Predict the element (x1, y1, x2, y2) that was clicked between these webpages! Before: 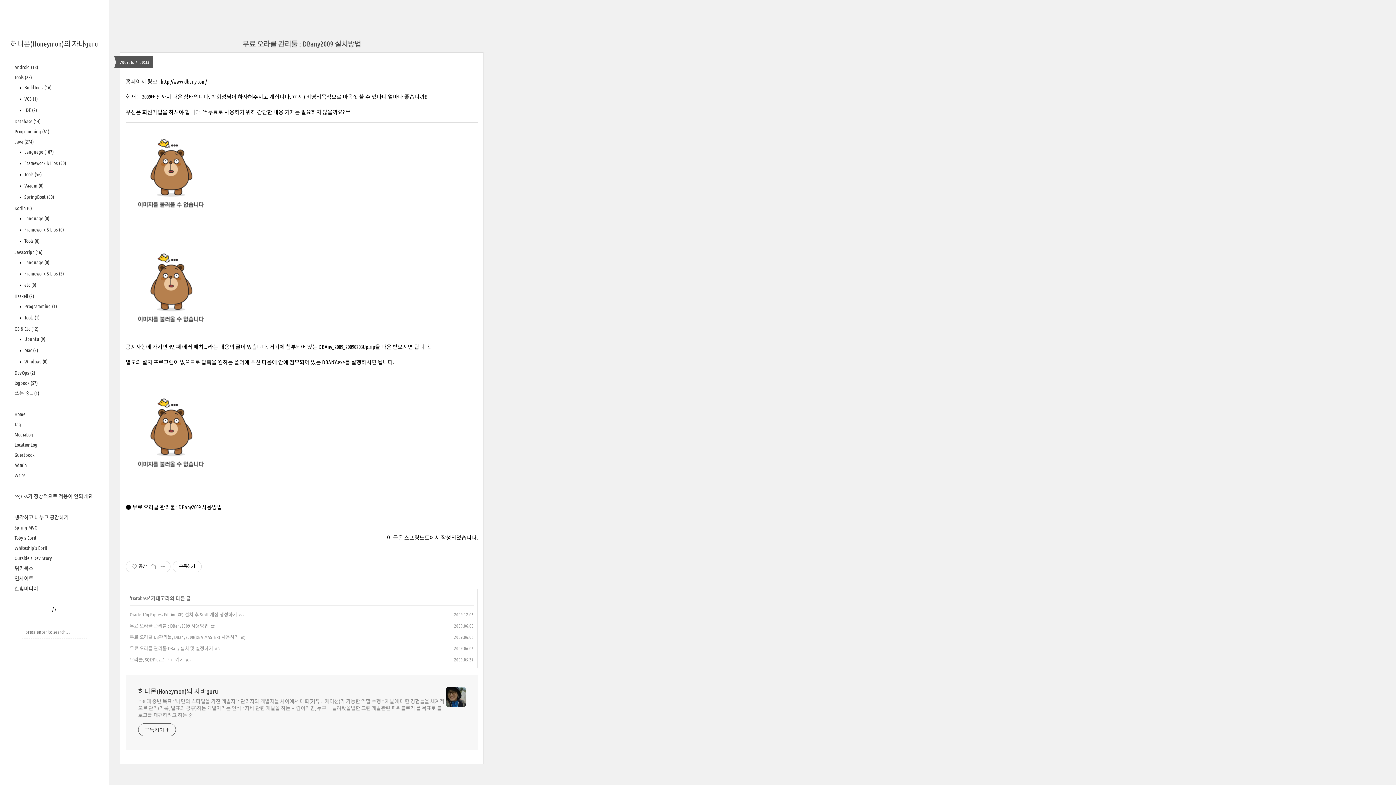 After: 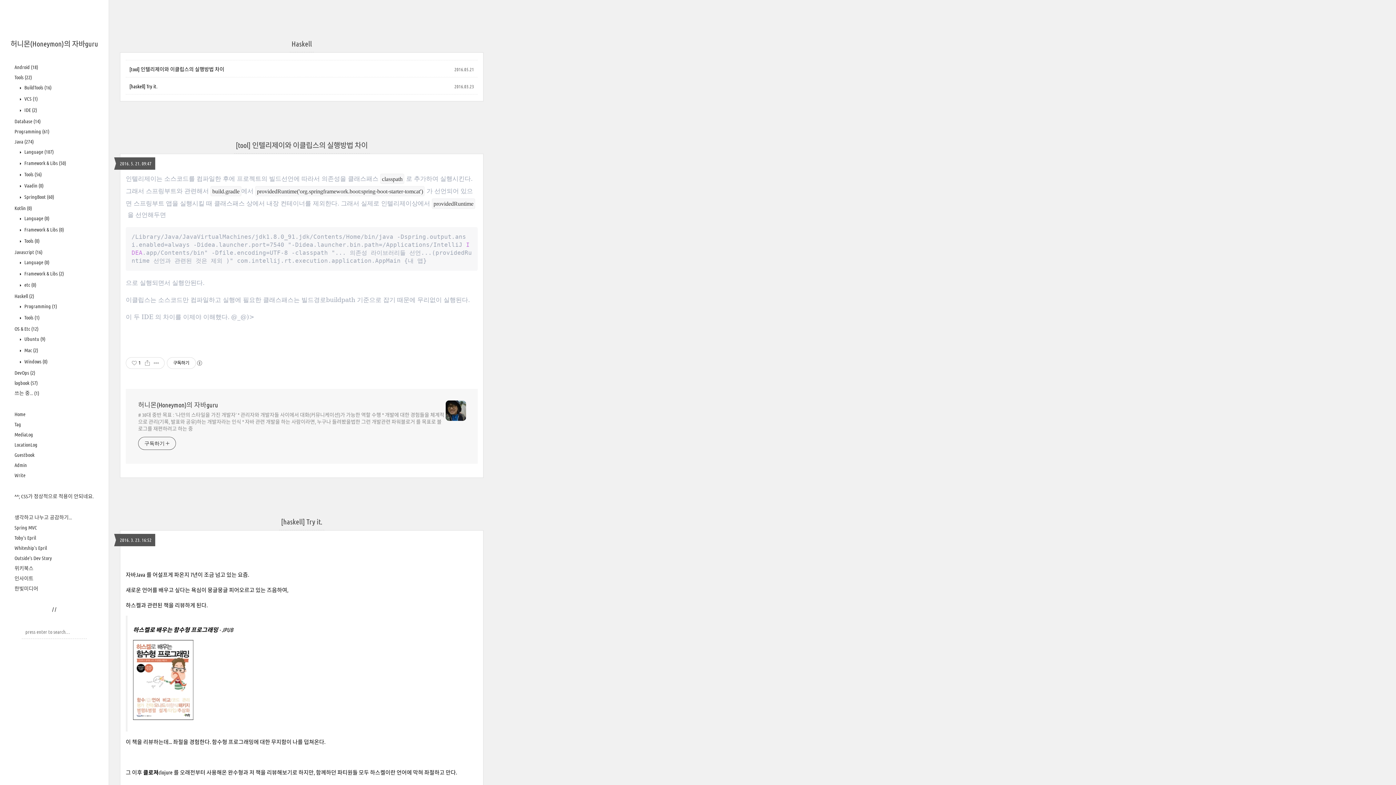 Action: bbox: (14, 292, 34, 299) label: Haskell (2)